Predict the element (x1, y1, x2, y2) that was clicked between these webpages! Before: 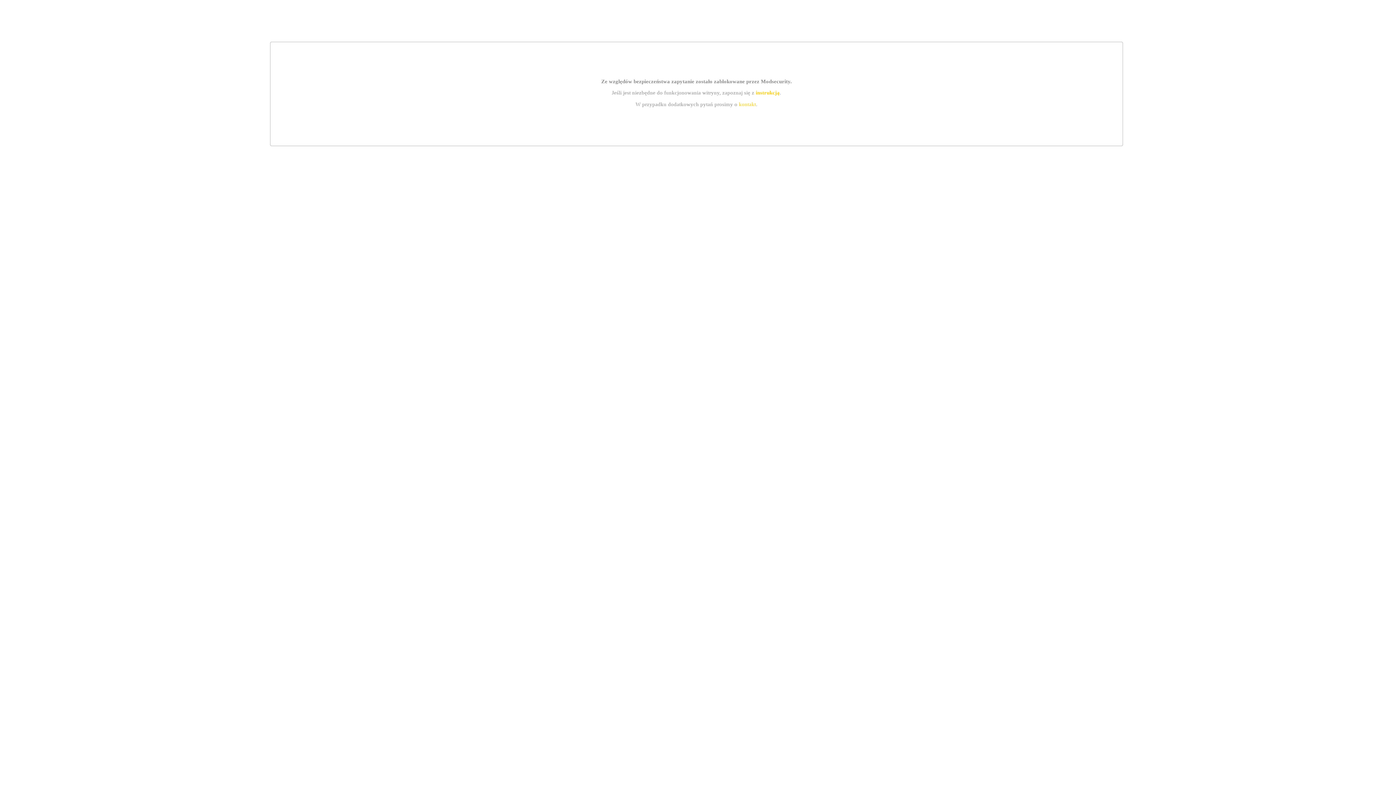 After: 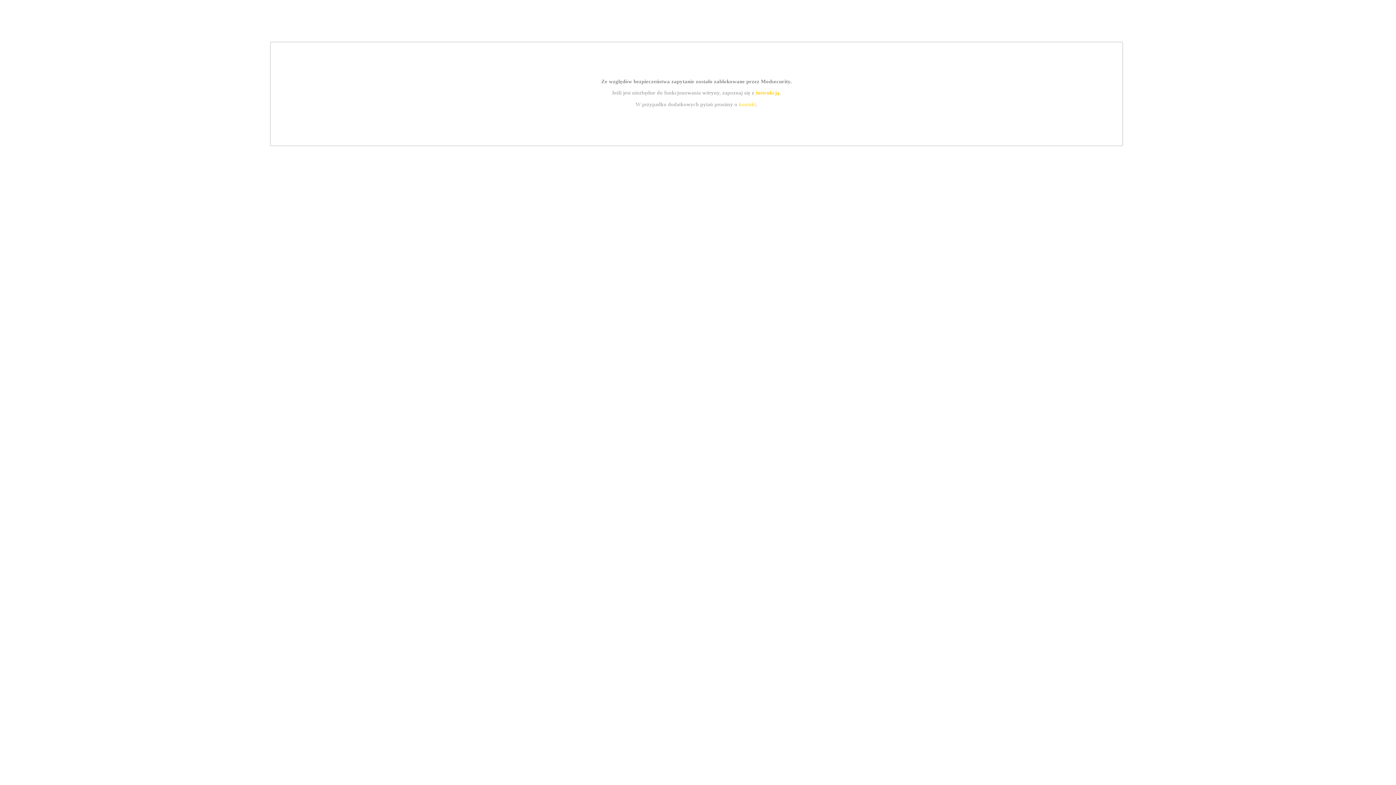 Action: bbox: (755, 89, 779, 95) label: instrukcją